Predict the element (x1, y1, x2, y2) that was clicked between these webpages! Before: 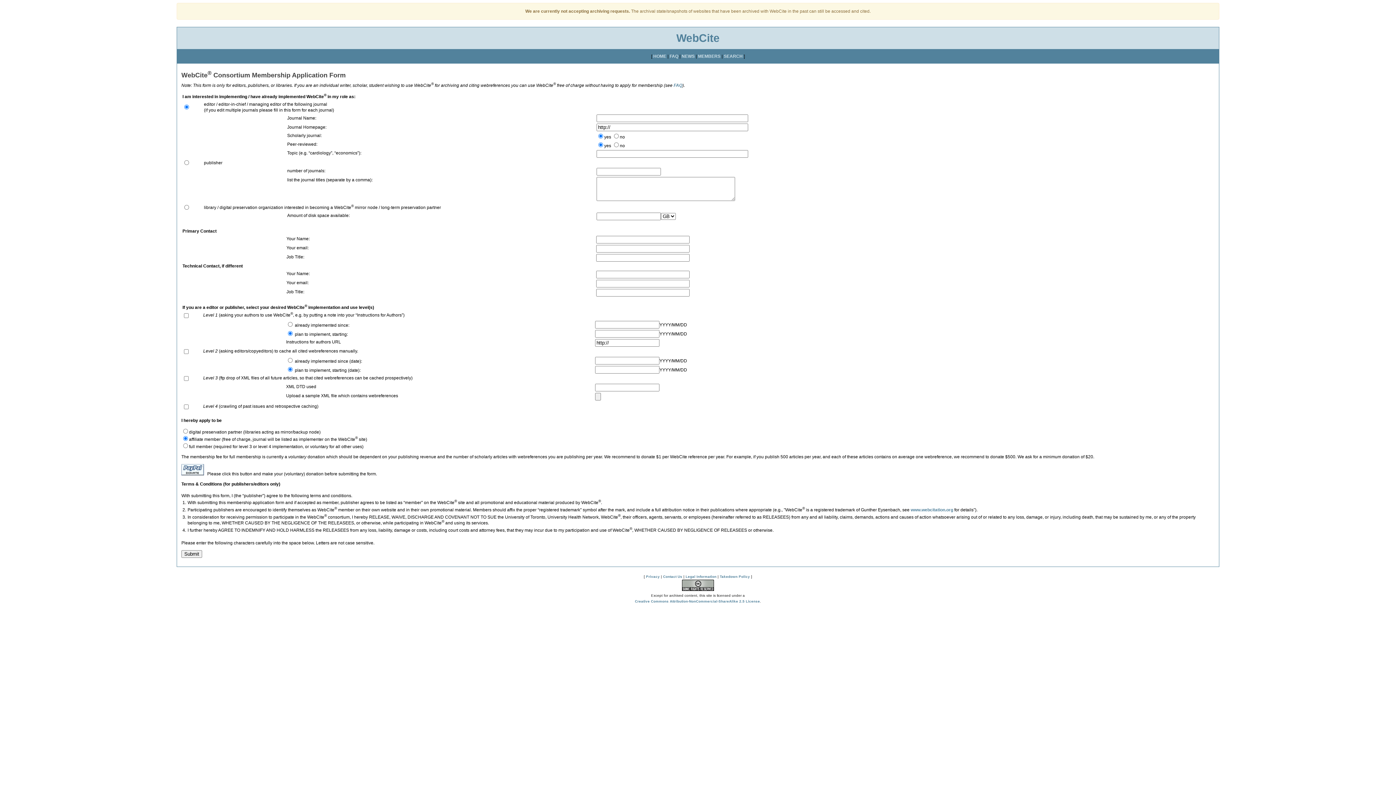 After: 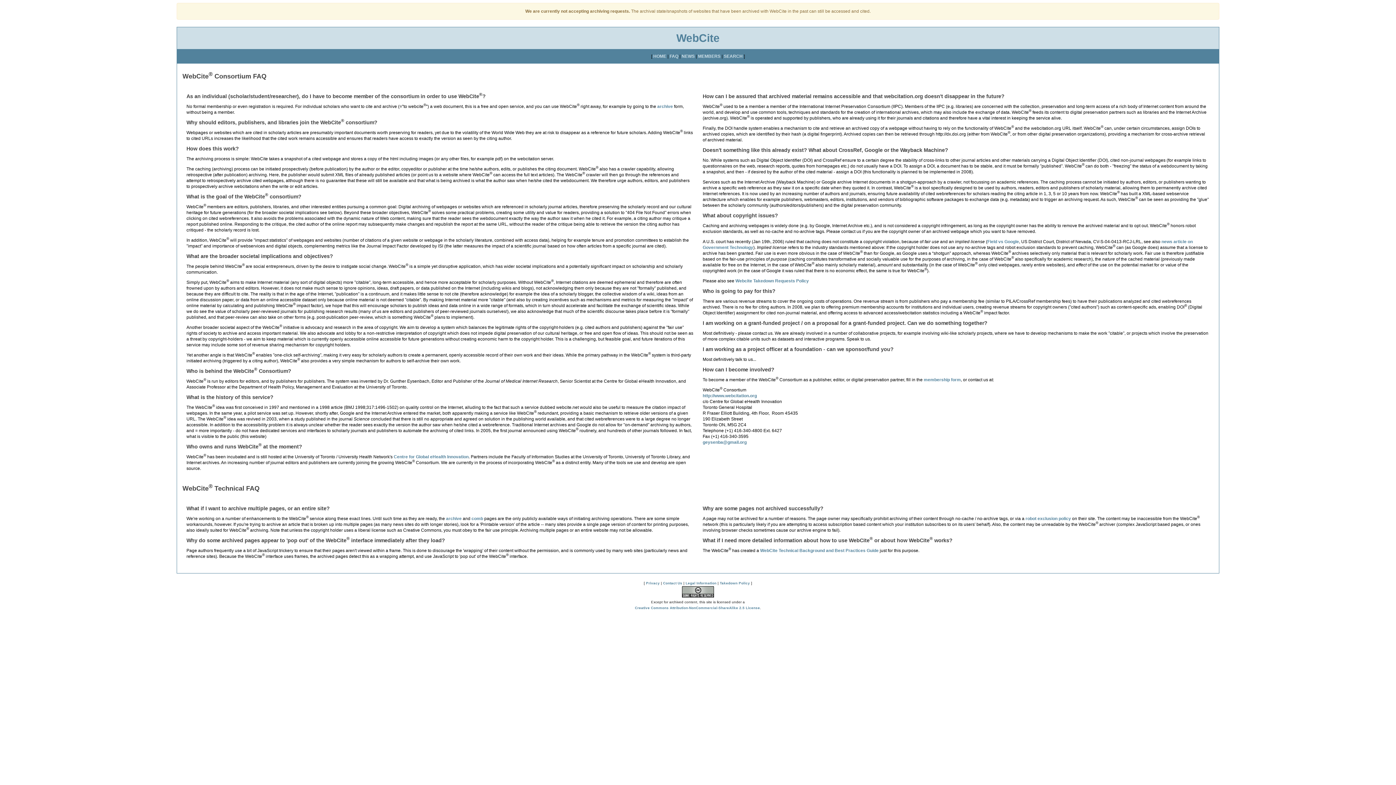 Action: label: FAQ bbox: (669, 53, 678, 58)